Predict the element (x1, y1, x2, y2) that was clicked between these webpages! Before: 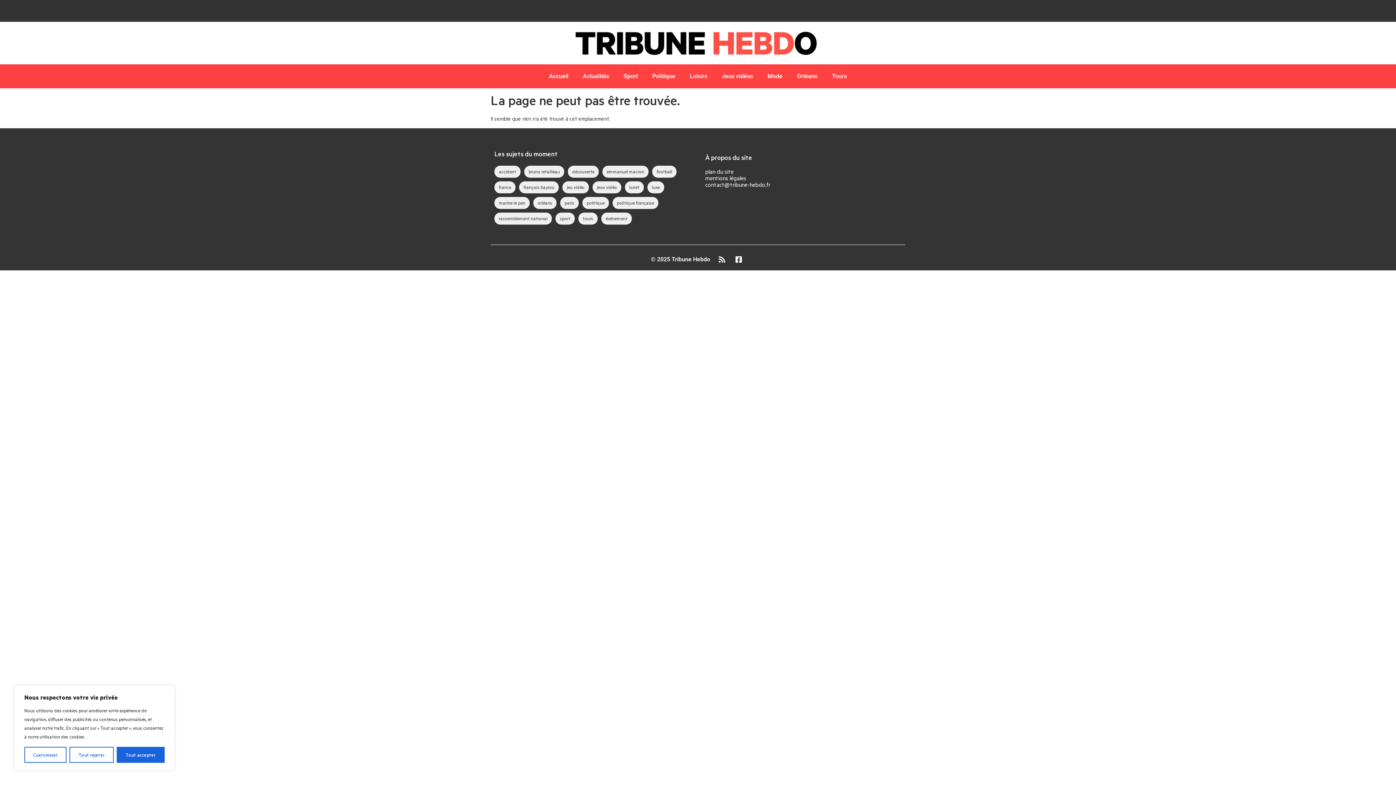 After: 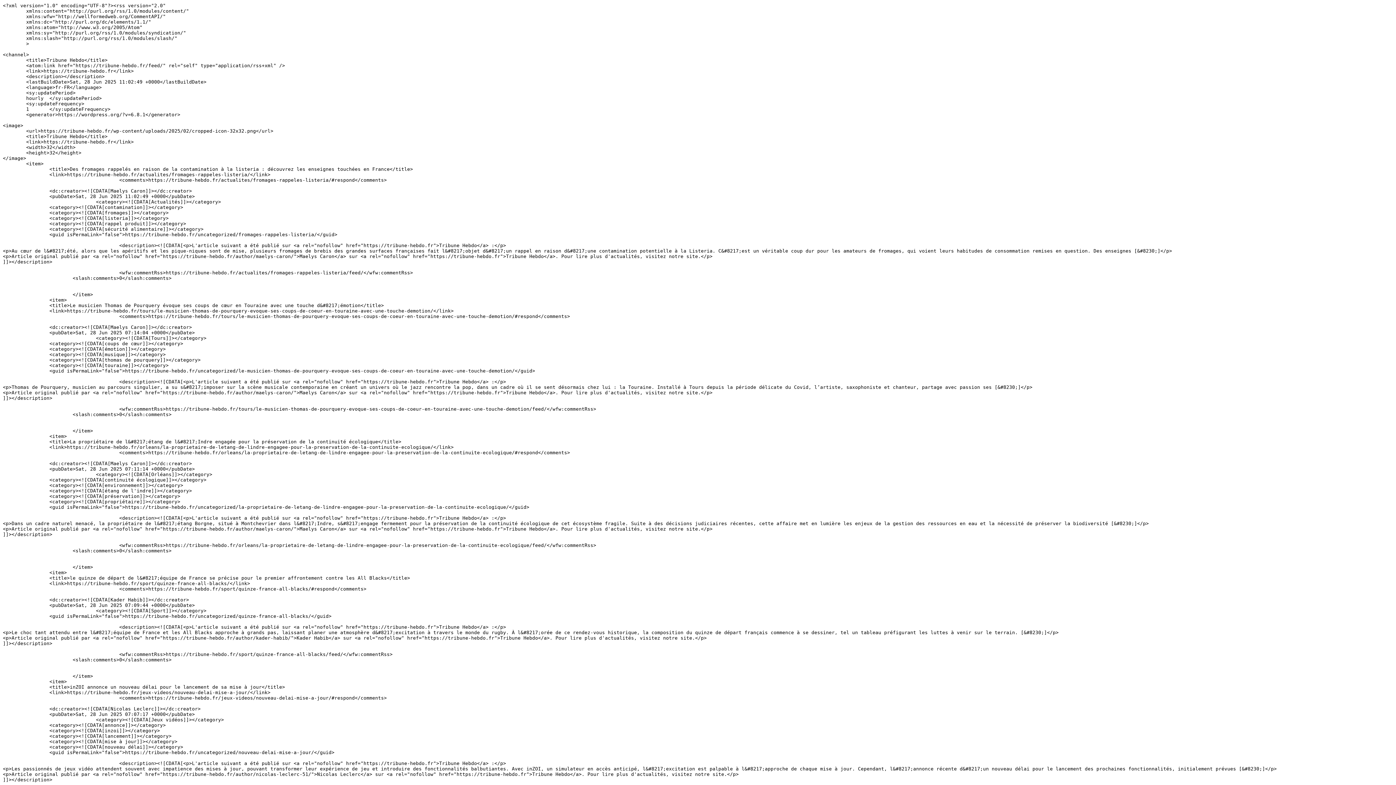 Action: bbox: (717, 256, 728, 263)